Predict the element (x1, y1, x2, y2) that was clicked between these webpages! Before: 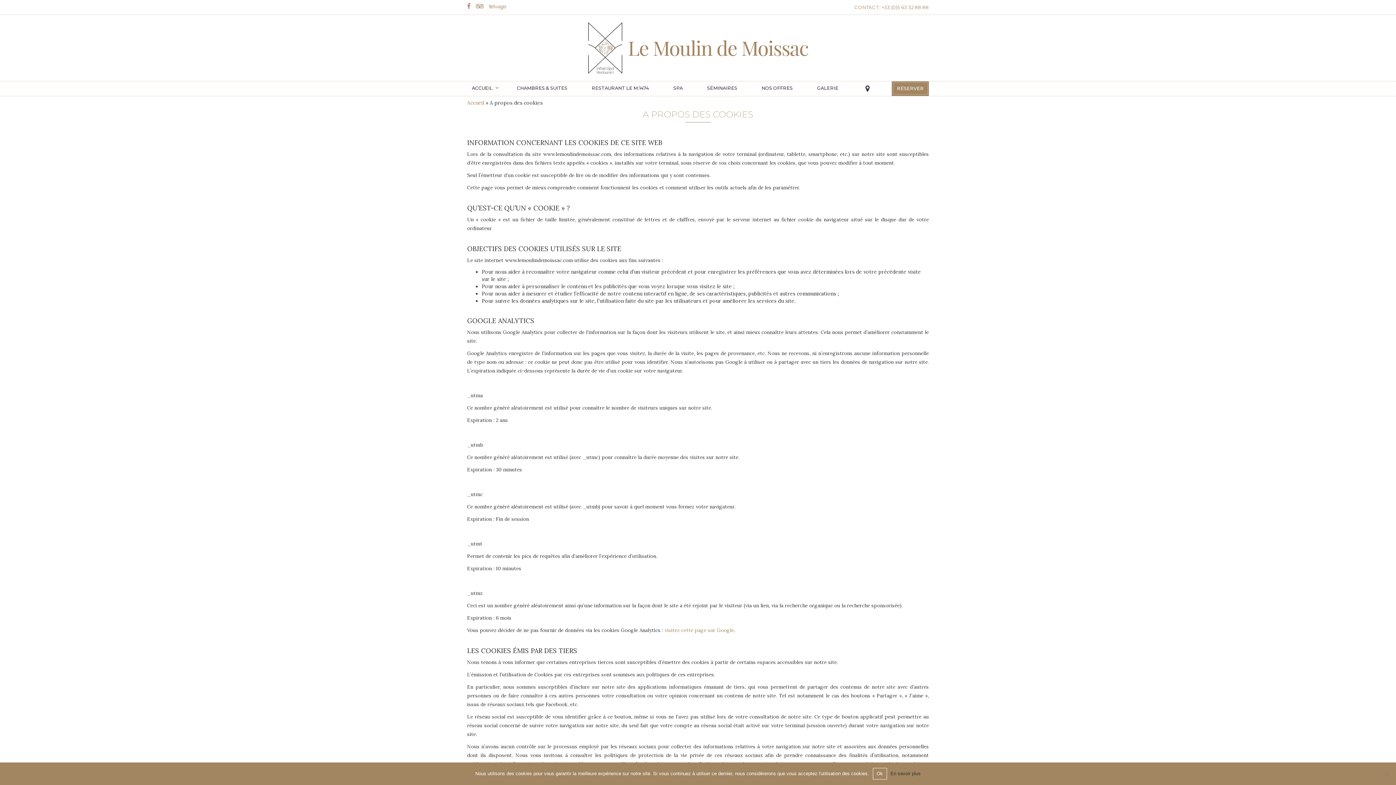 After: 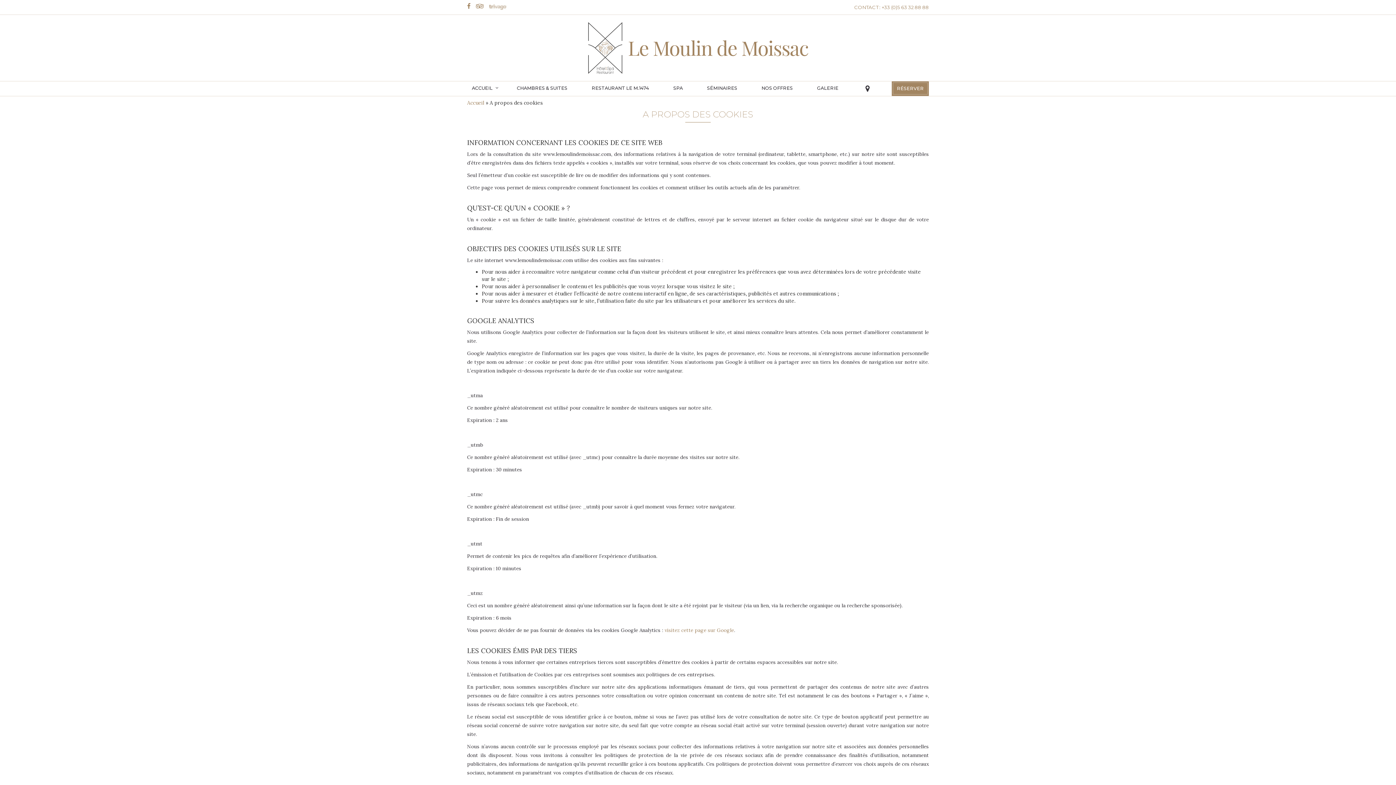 Action: bbox: (872, 768, 887, 780) label: Ok